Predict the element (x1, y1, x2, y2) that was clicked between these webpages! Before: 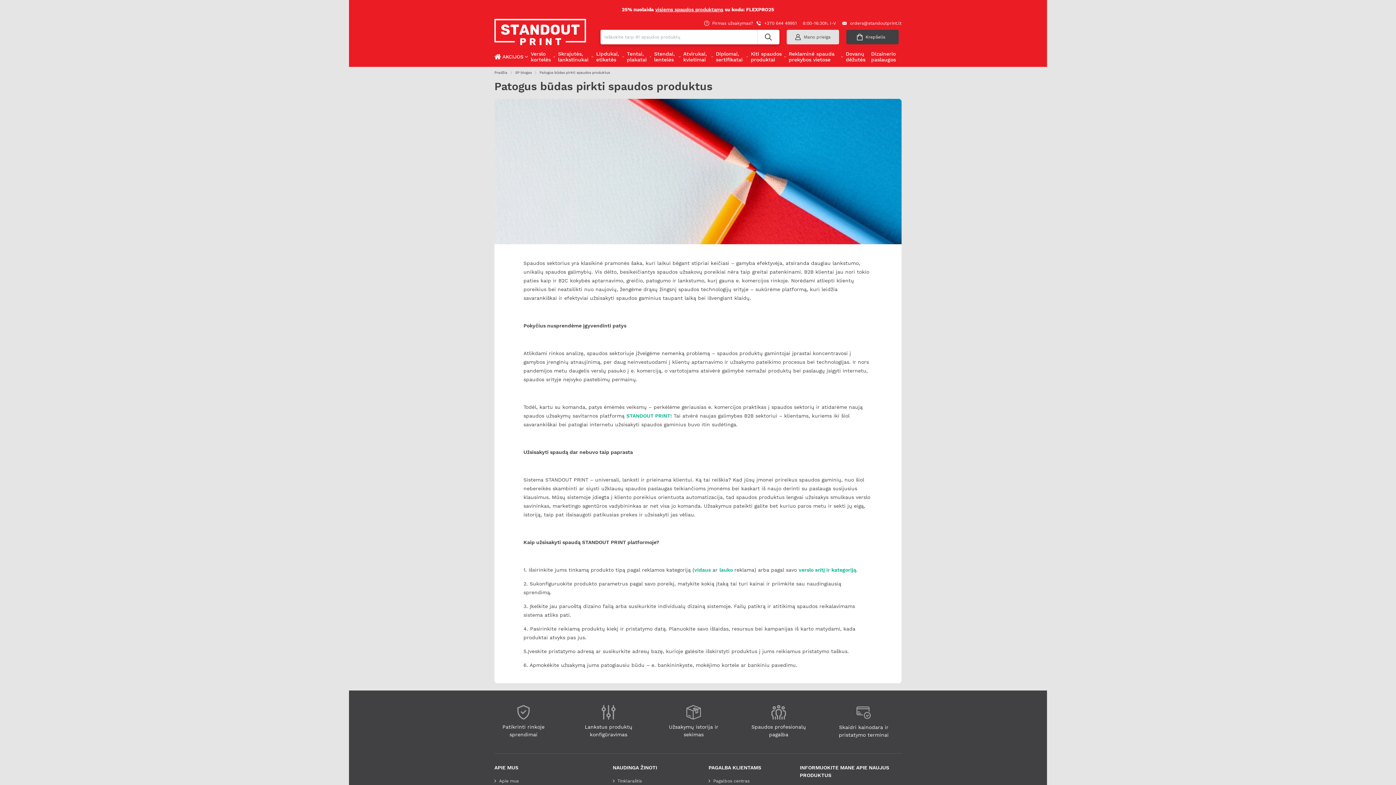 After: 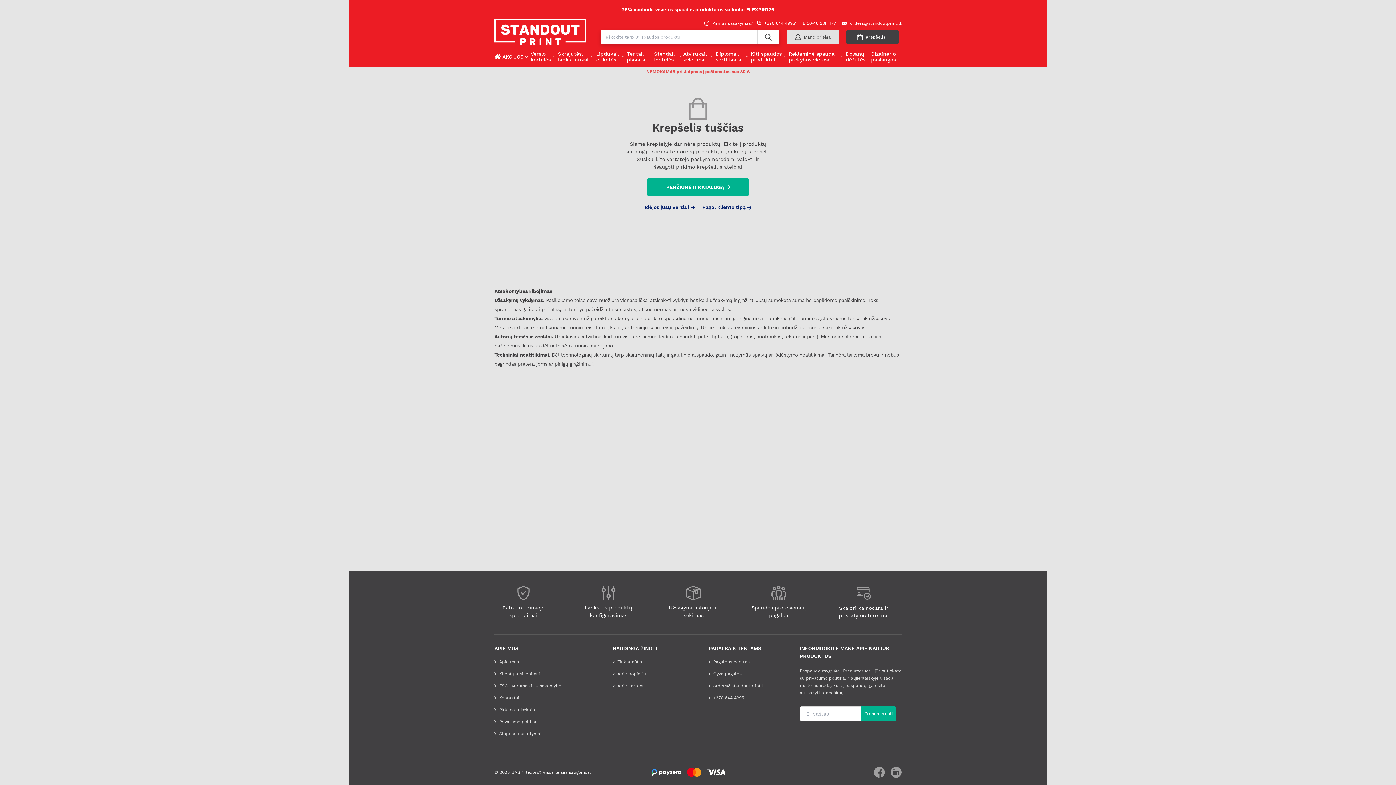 Action: label: Krepšelis bbox: (846, 29, 898, 44)